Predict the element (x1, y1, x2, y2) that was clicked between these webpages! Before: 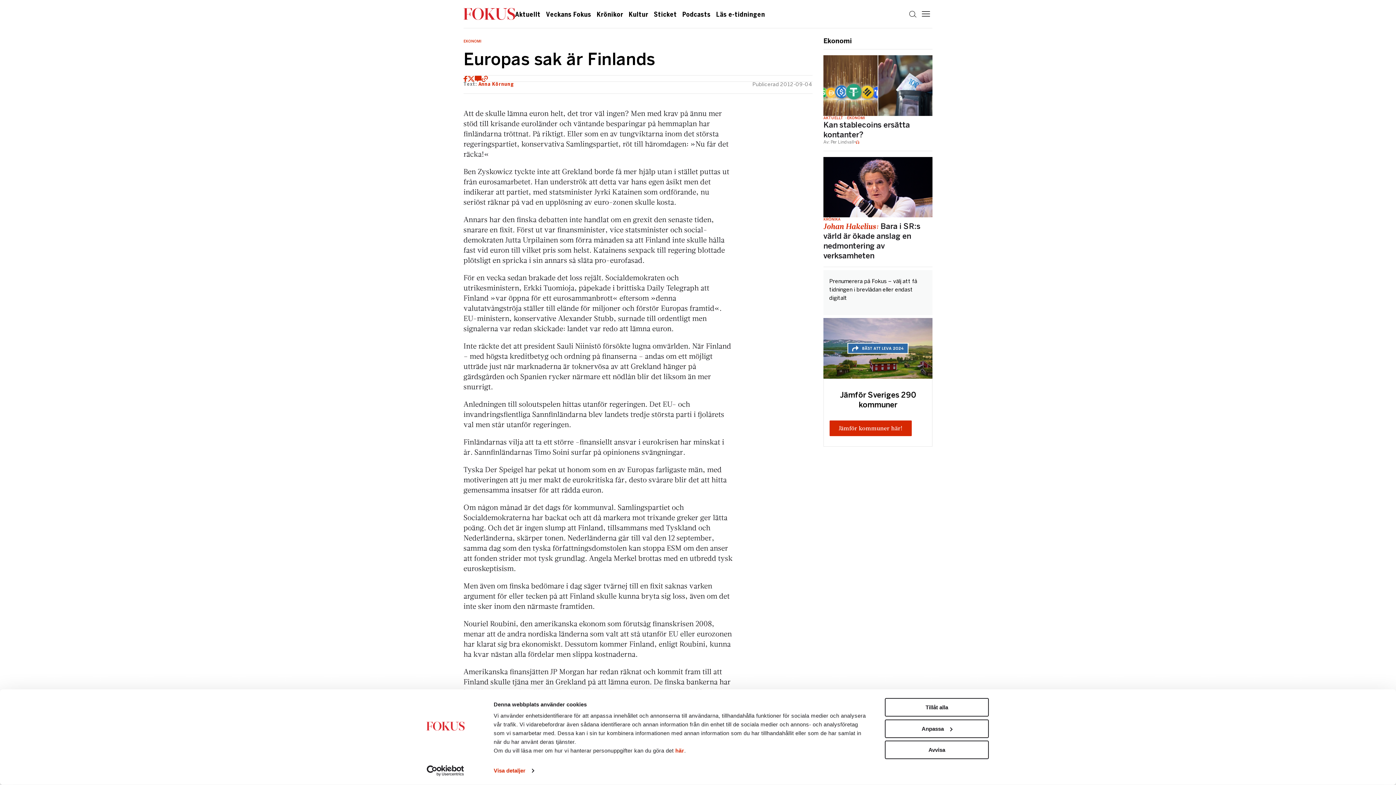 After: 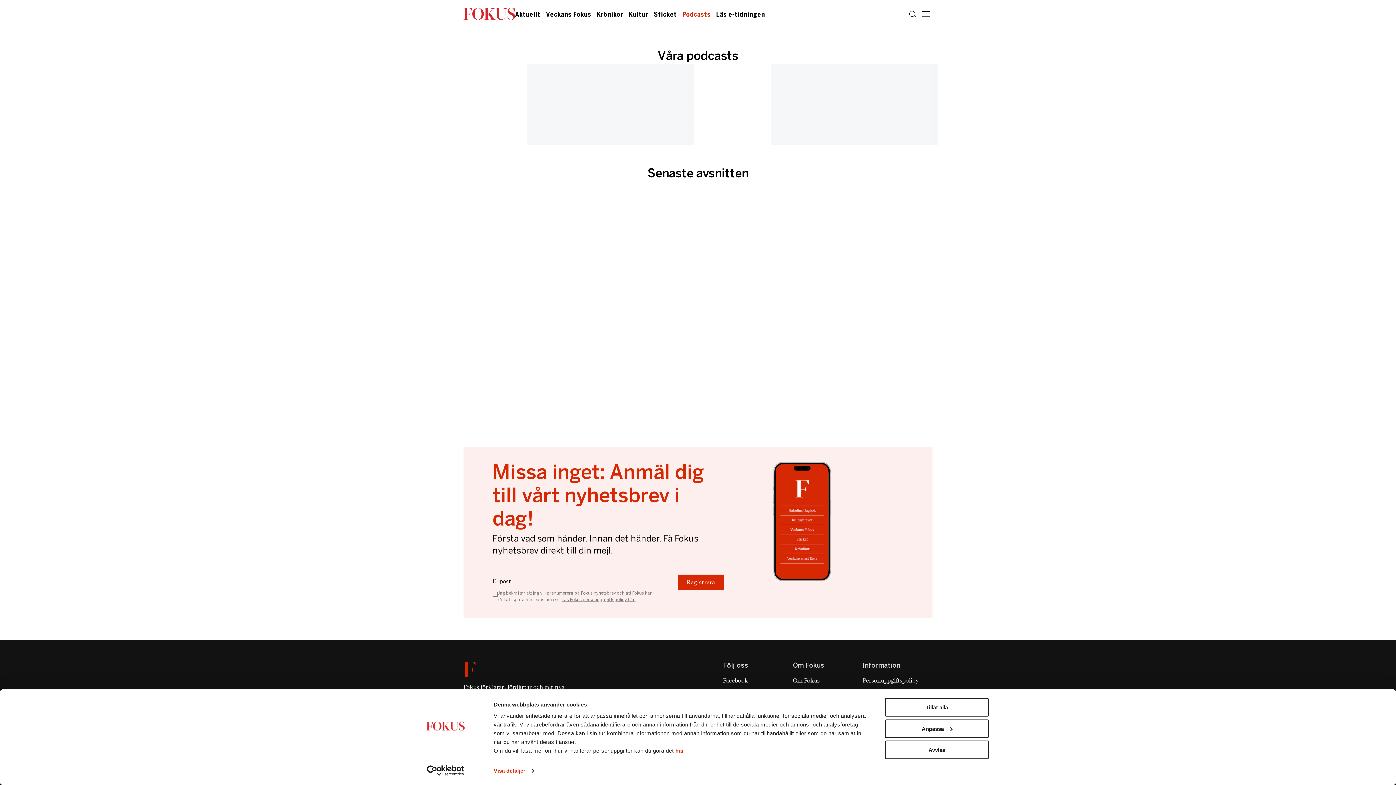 Action: label: Podcasts bbox: (682, 11, 710, 18)